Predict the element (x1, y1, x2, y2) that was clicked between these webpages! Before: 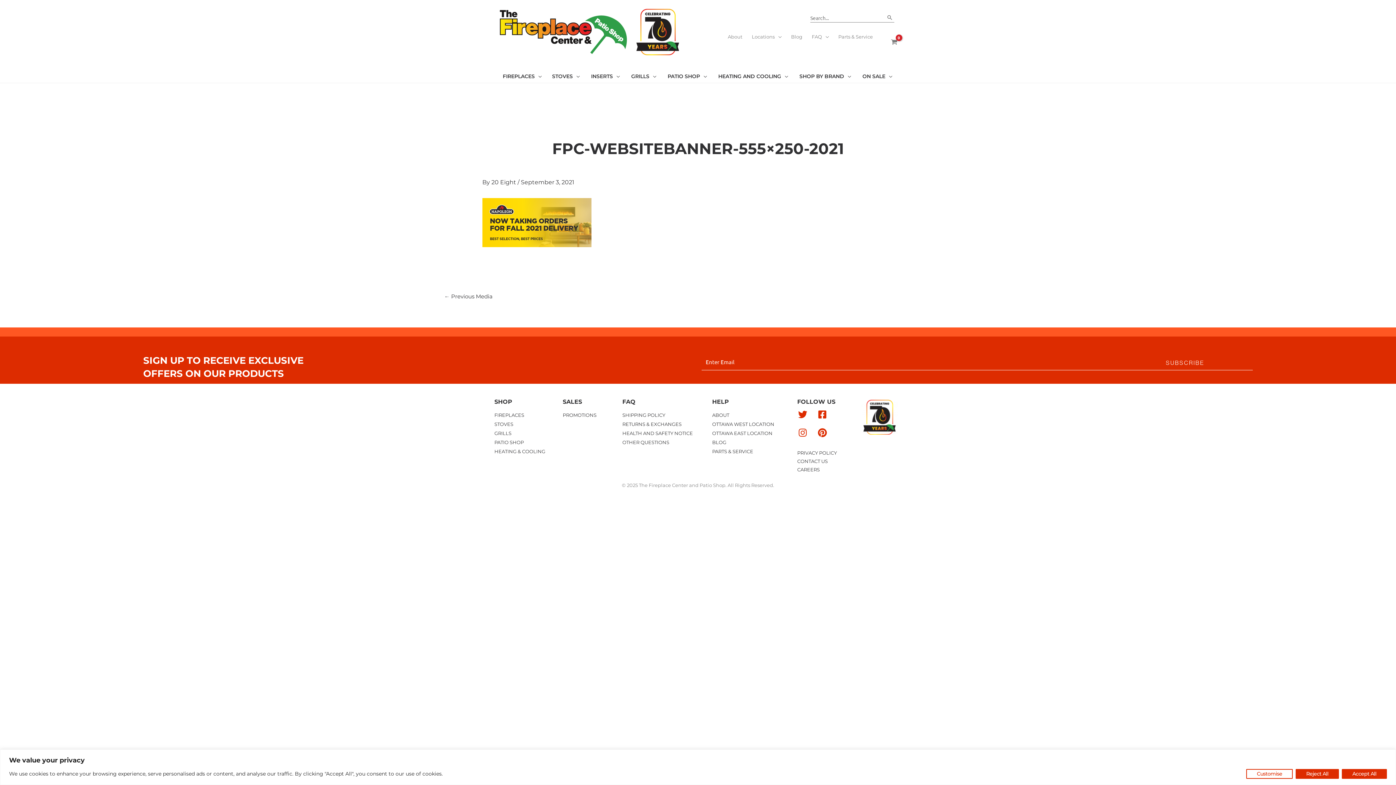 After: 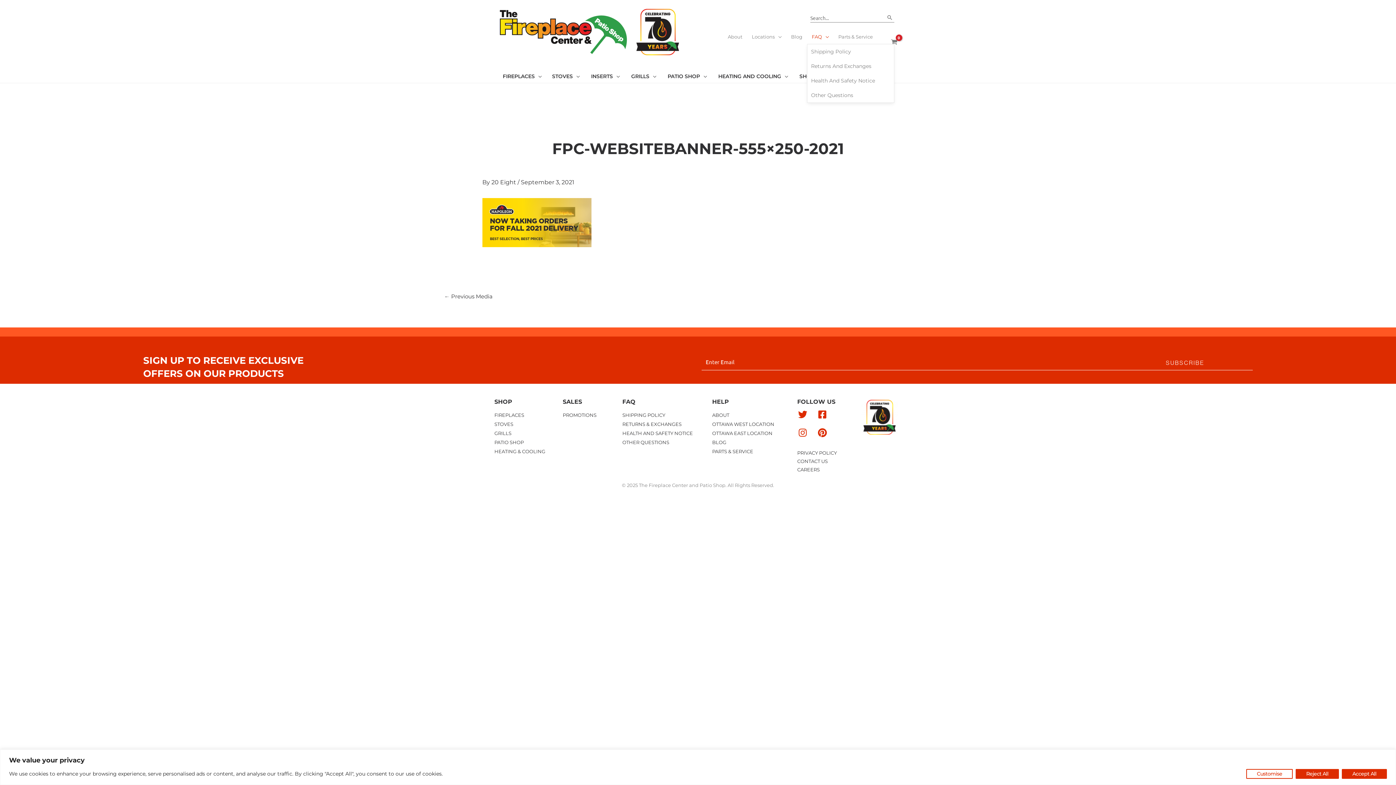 Action: label: FAQ bbox: (807, 29, 833, 44)